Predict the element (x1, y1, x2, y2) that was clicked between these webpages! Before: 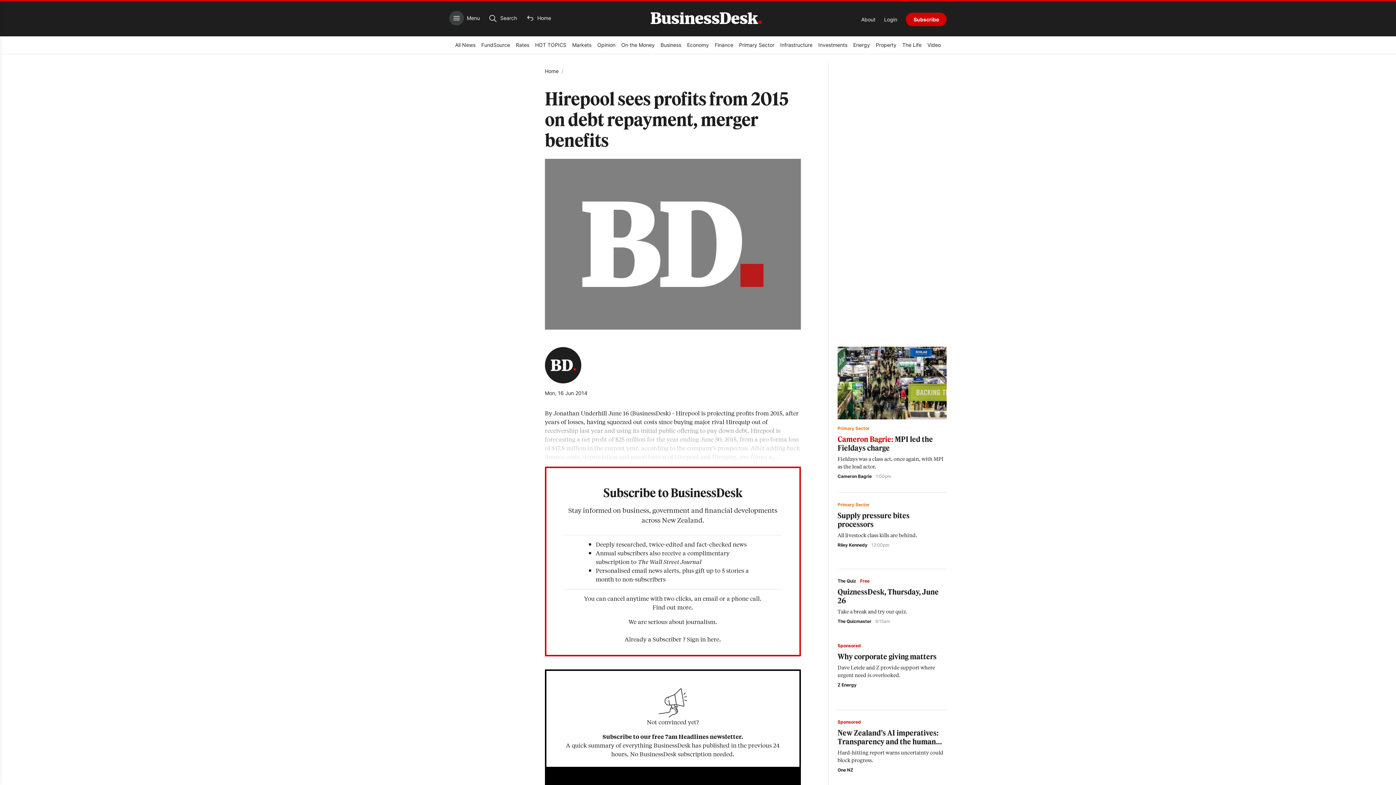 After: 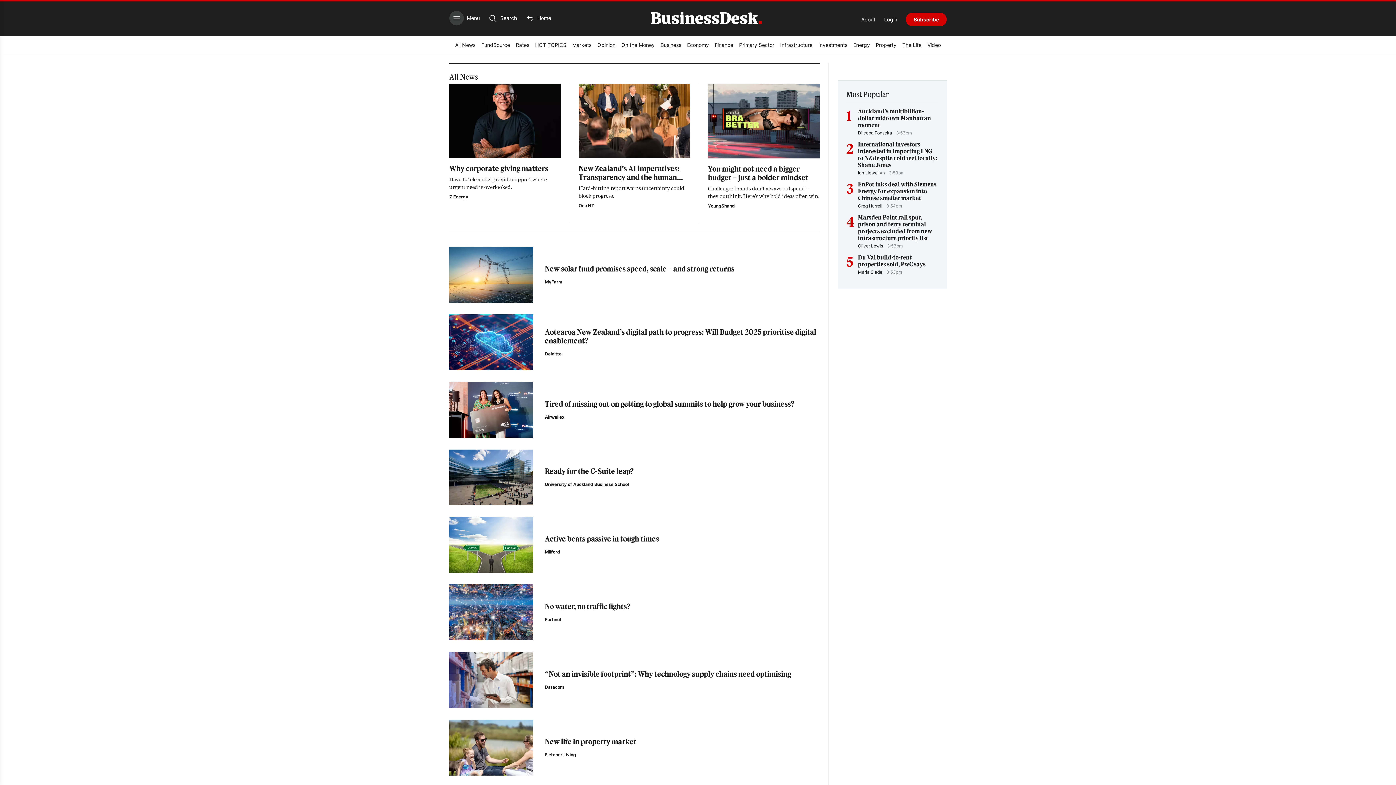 Action: bbox: (837, 643, 861, 648) label: Sponsored